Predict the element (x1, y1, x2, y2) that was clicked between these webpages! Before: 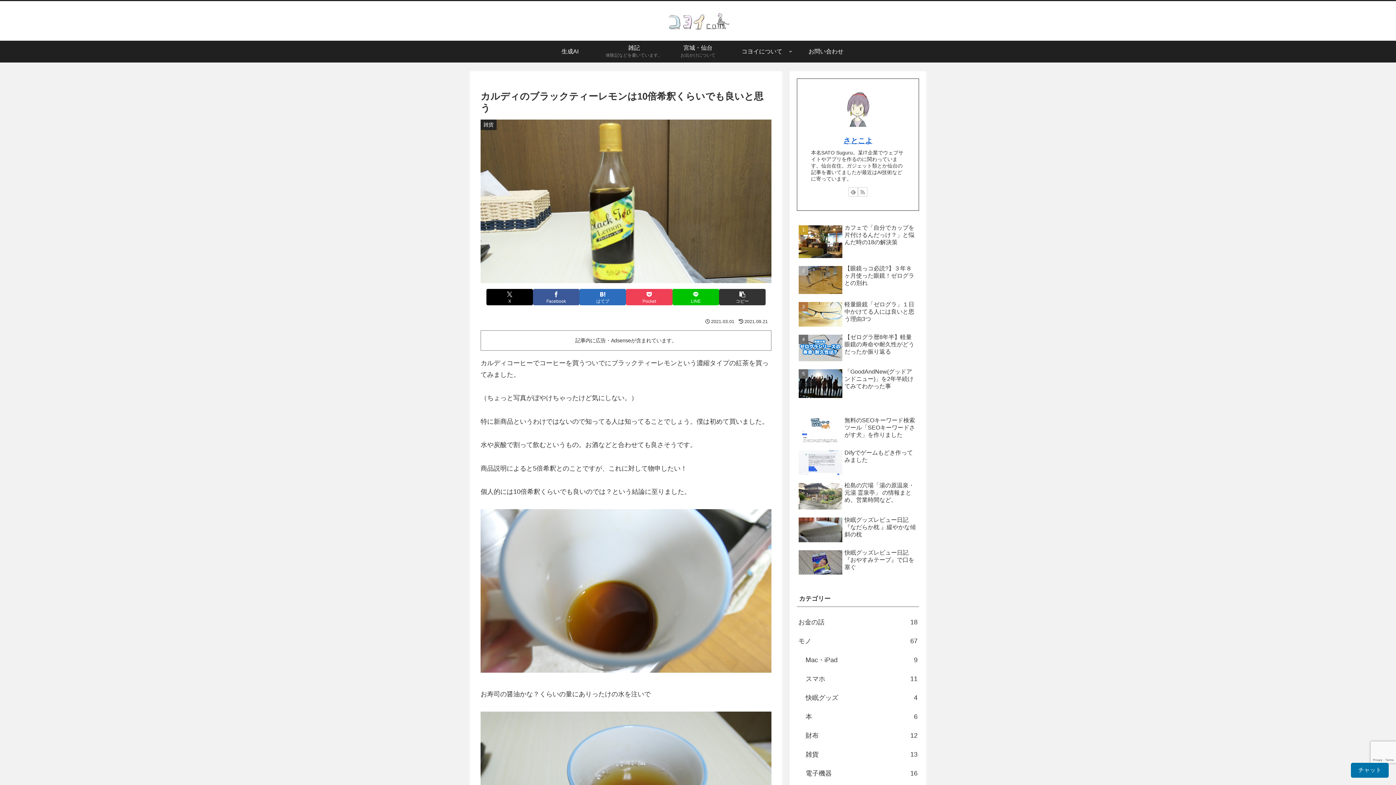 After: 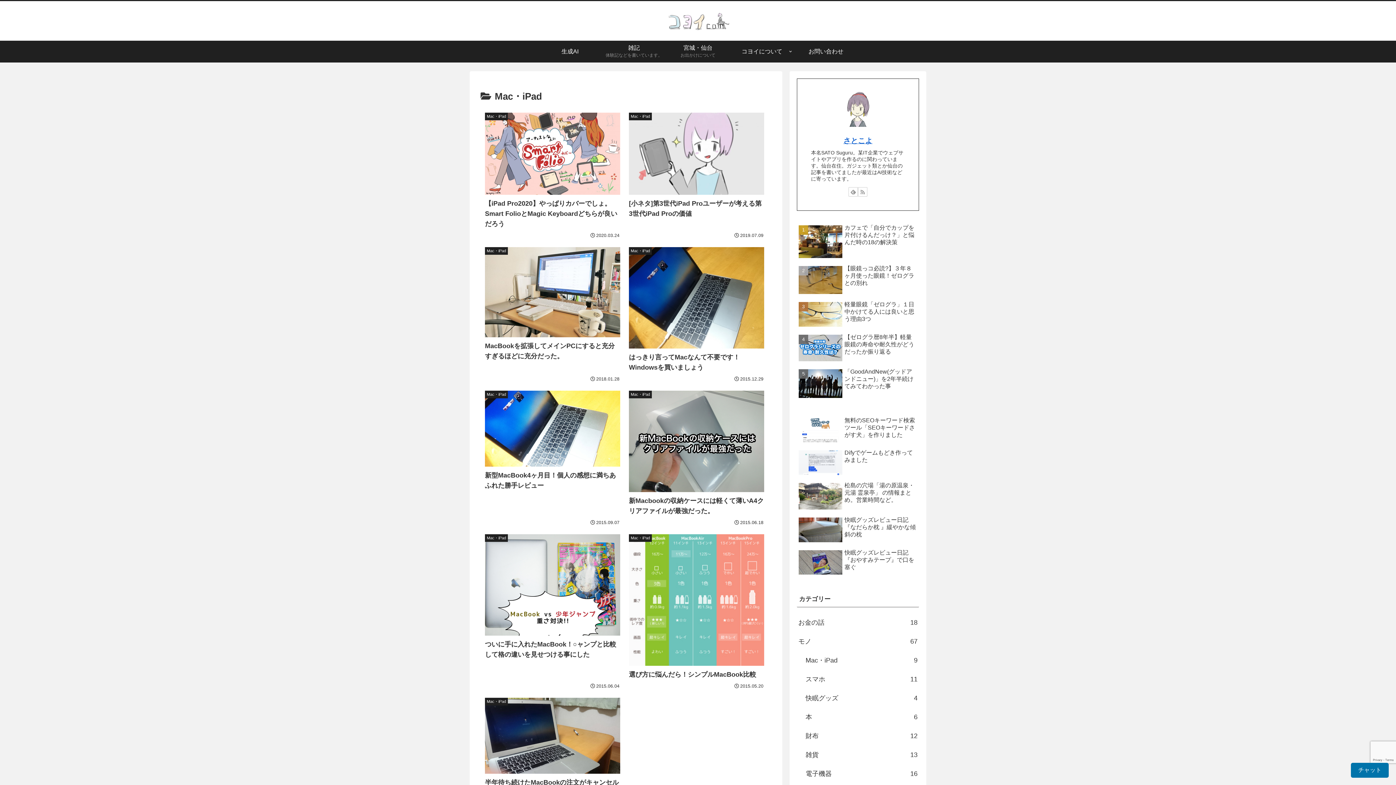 Action: label: Mac・iPad
9 bbox: (804, 651, 919, 669)